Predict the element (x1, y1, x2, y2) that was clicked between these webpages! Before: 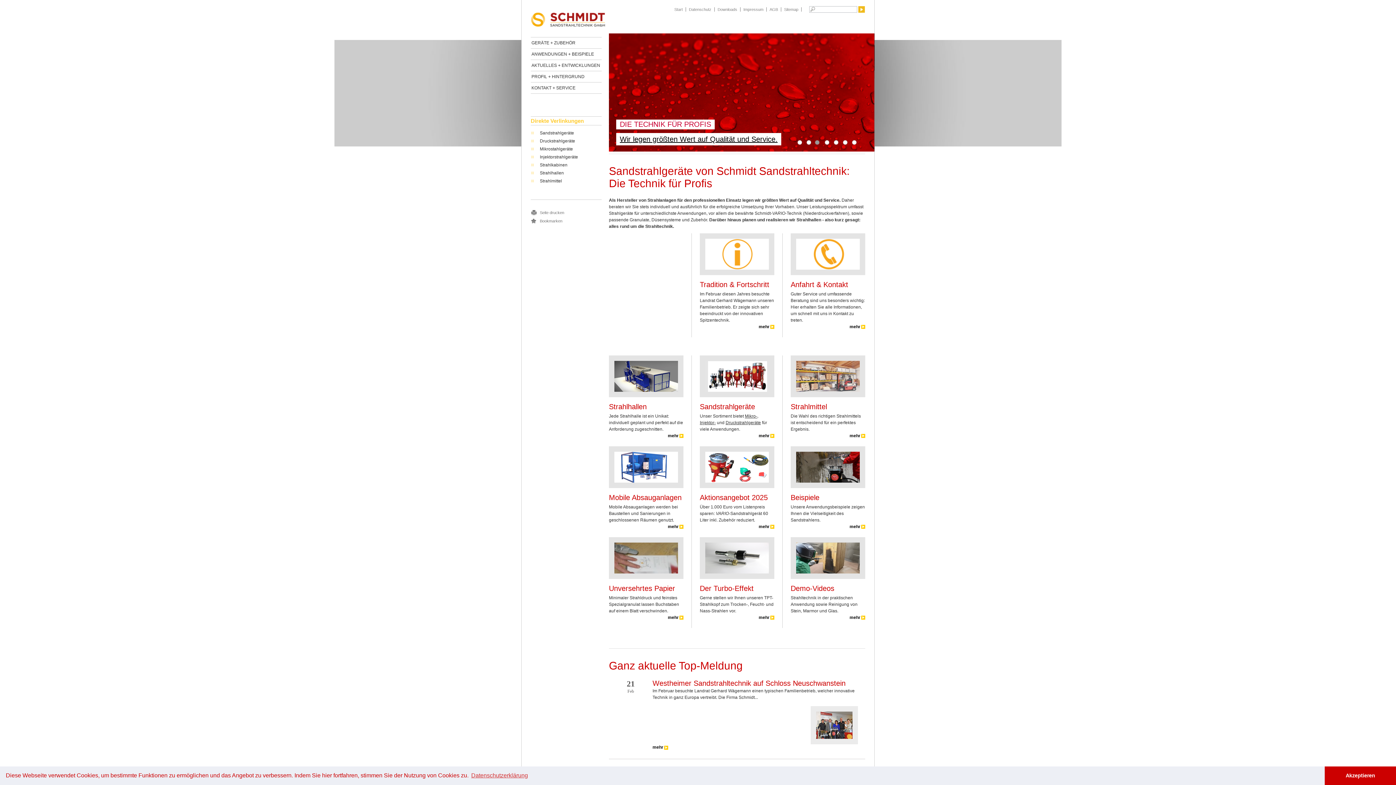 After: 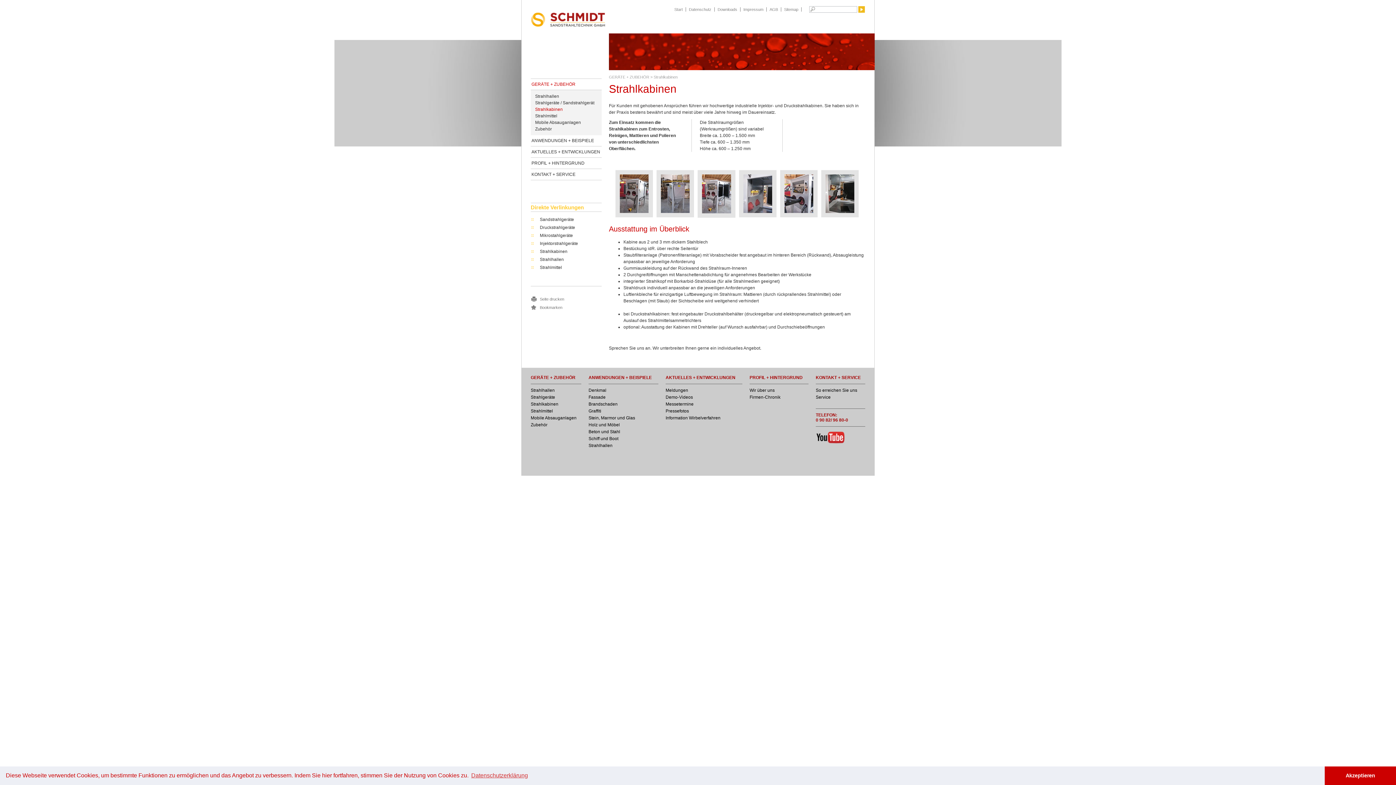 Action: bbox: (530, 161, 601, 169) label: Strahlkabinen